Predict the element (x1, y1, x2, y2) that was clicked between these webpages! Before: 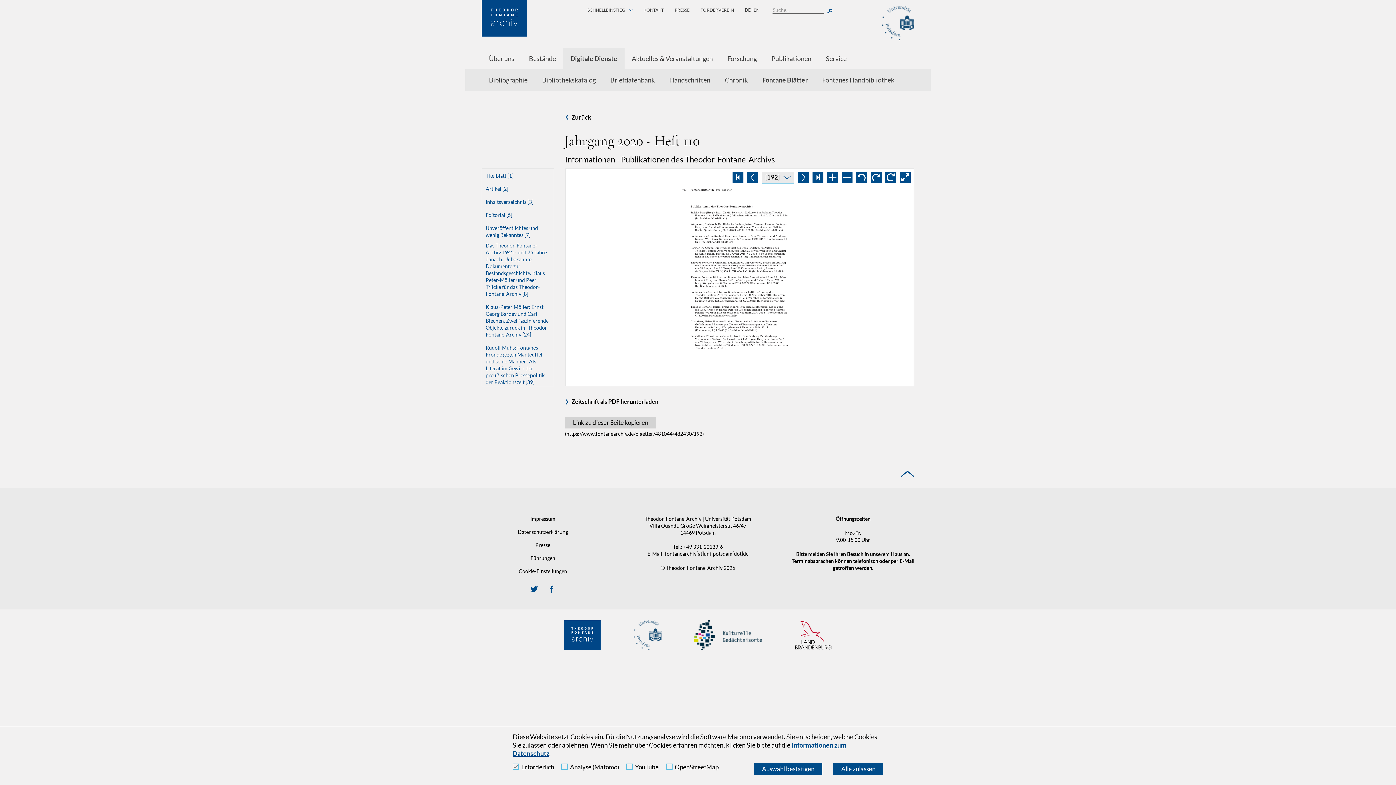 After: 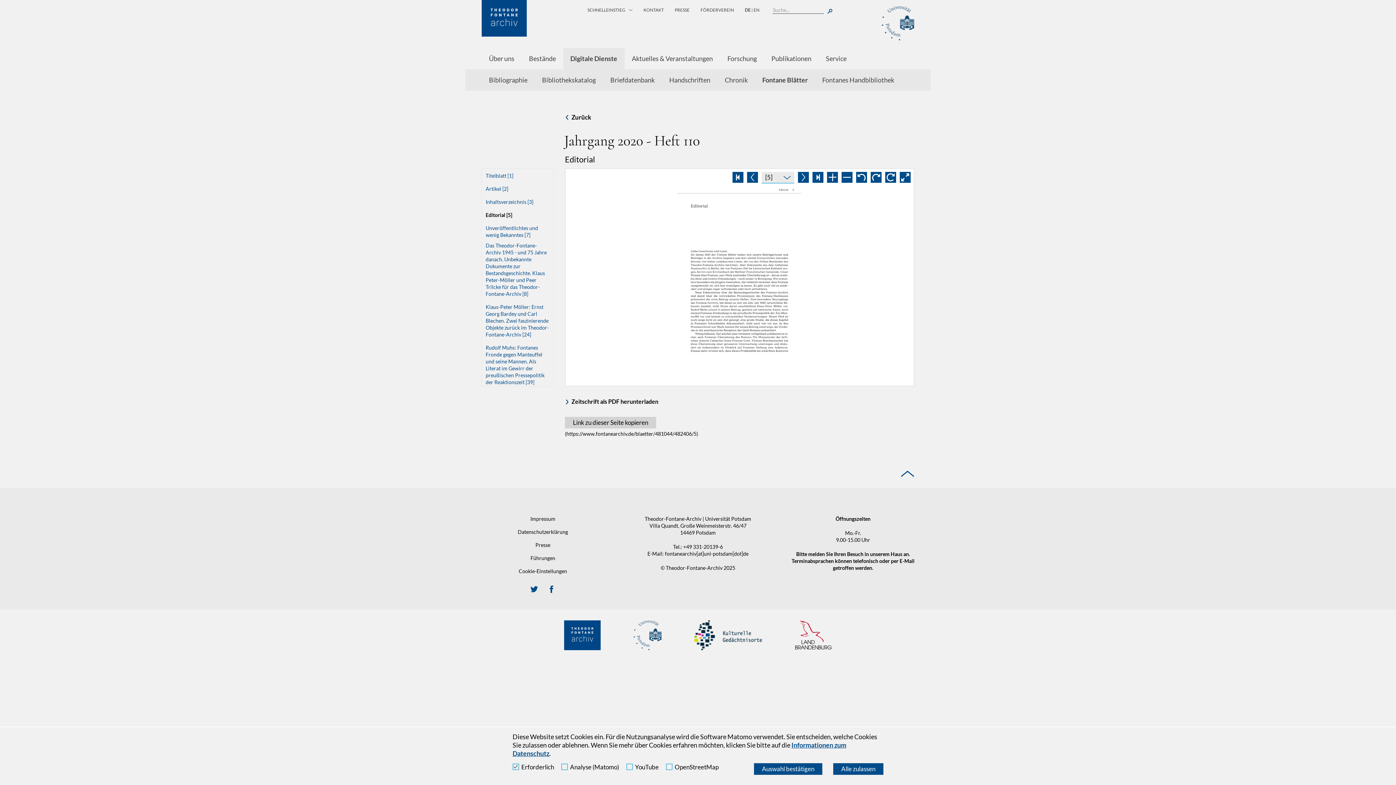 Action: bbox: (485, 212, 512, 218) label: Editorial [5]